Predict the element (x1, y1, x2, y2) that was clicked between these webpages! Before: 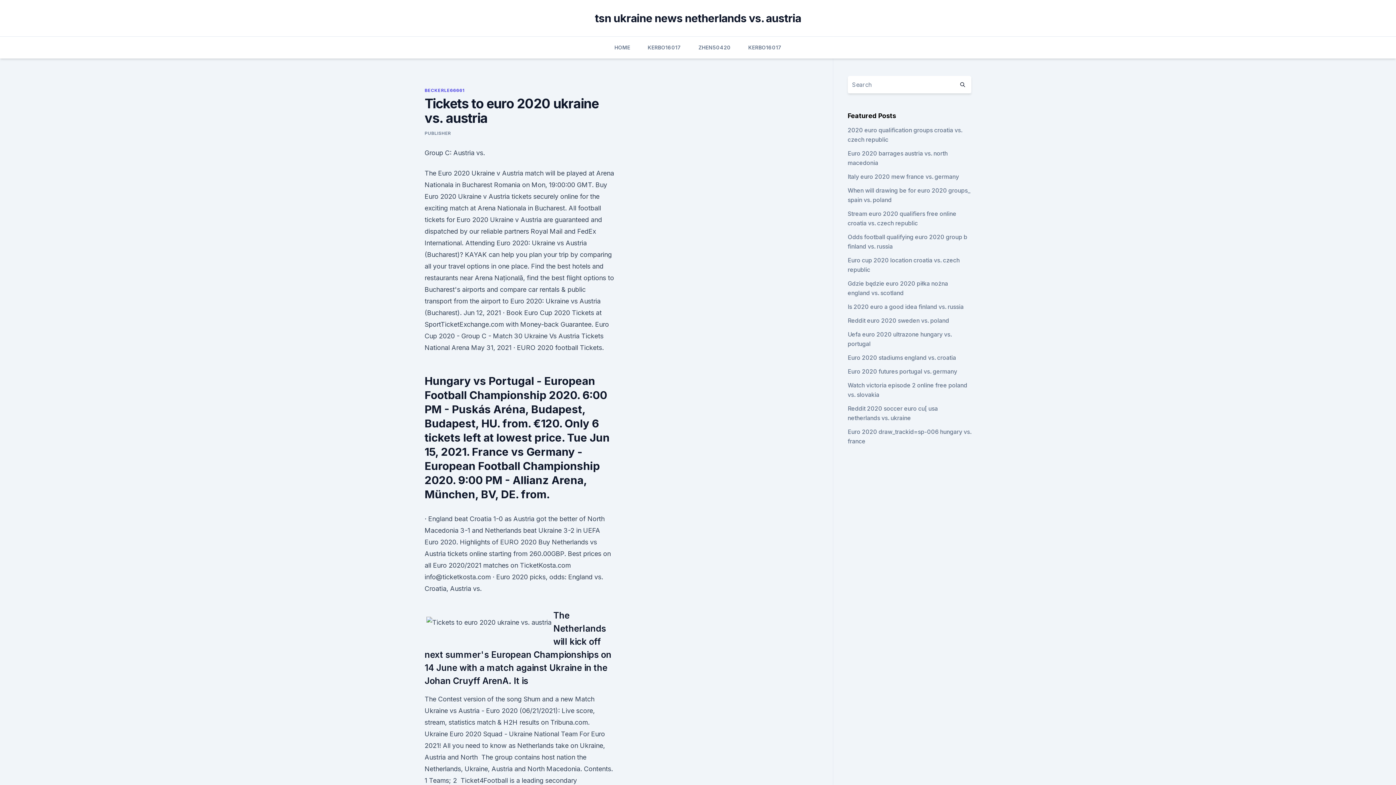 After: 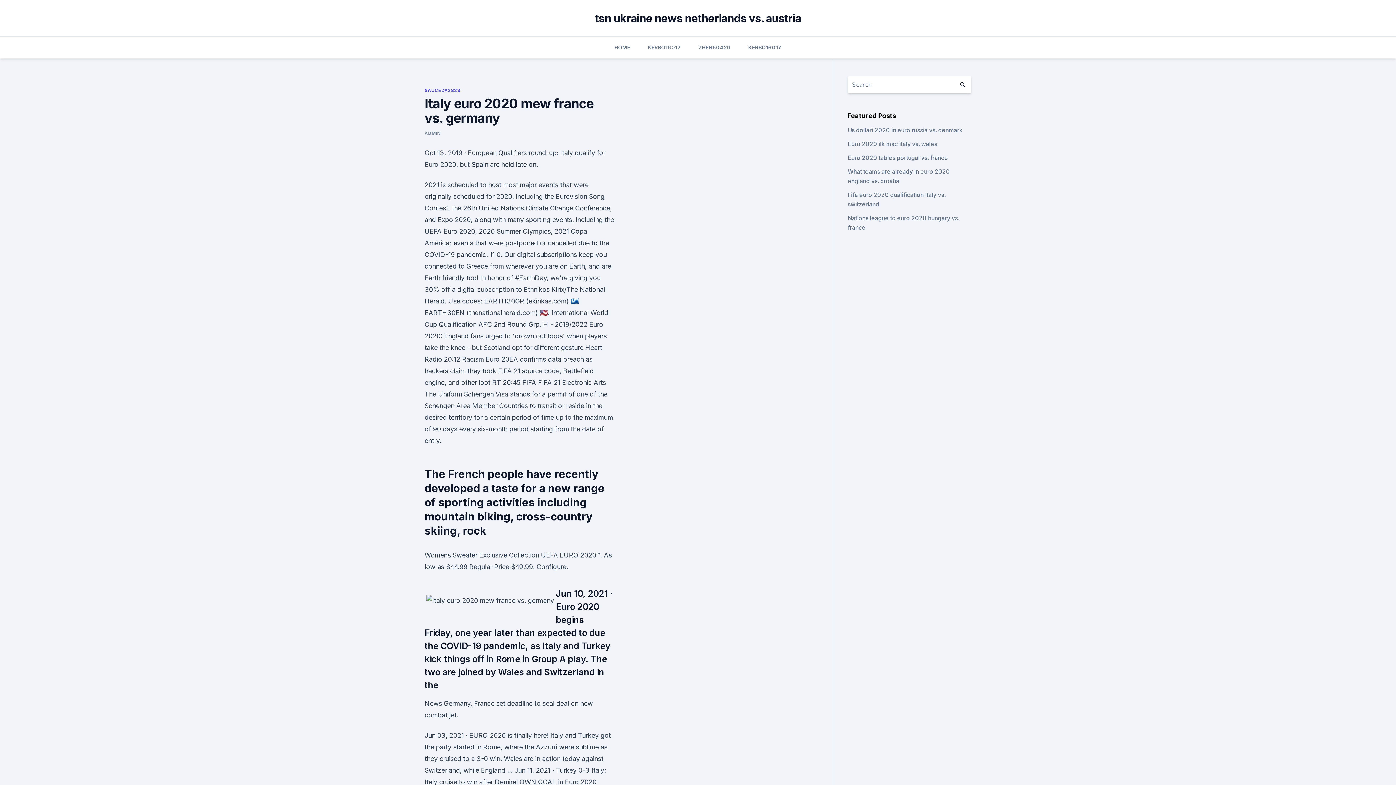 Action: bbox: (847, 173, 959, 180) label: Italy euro 2020 mew france vs. germany